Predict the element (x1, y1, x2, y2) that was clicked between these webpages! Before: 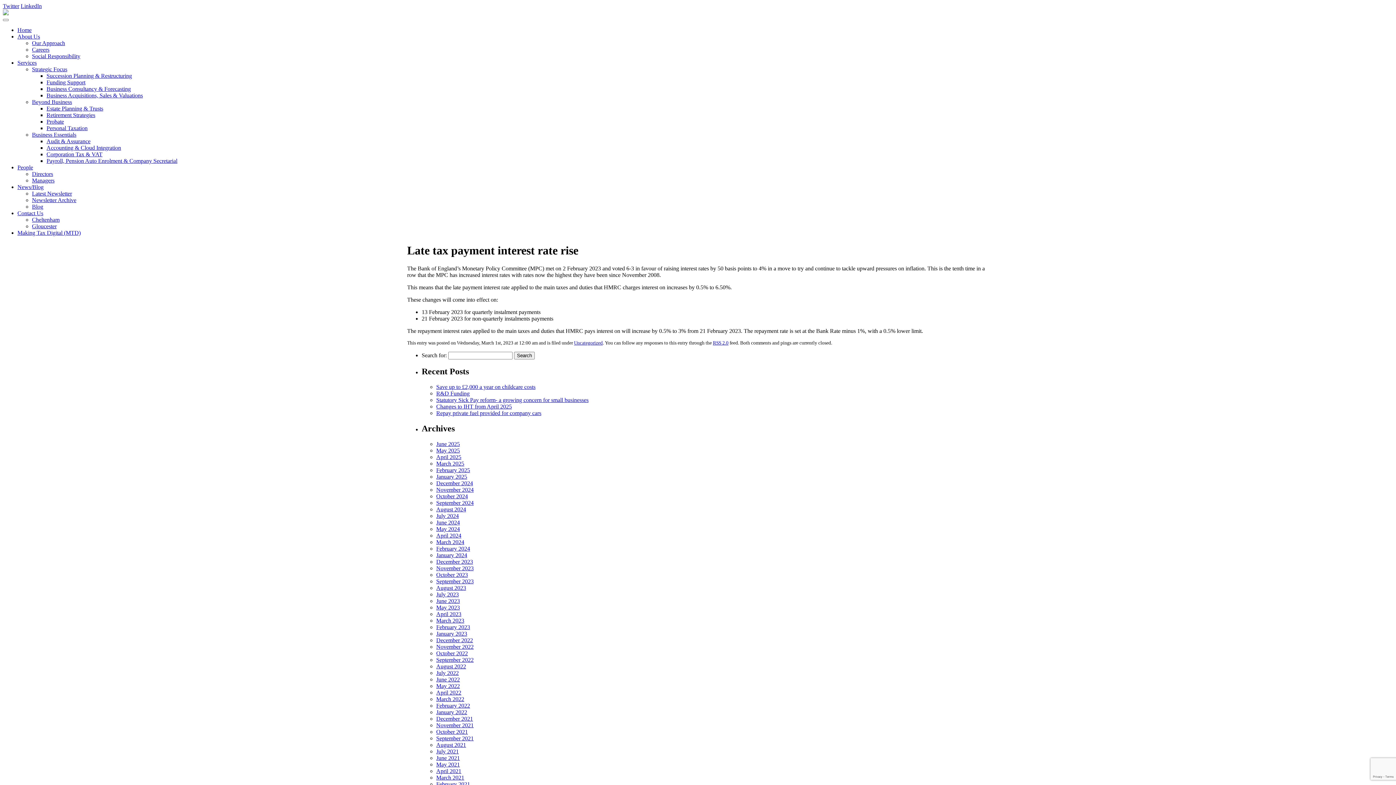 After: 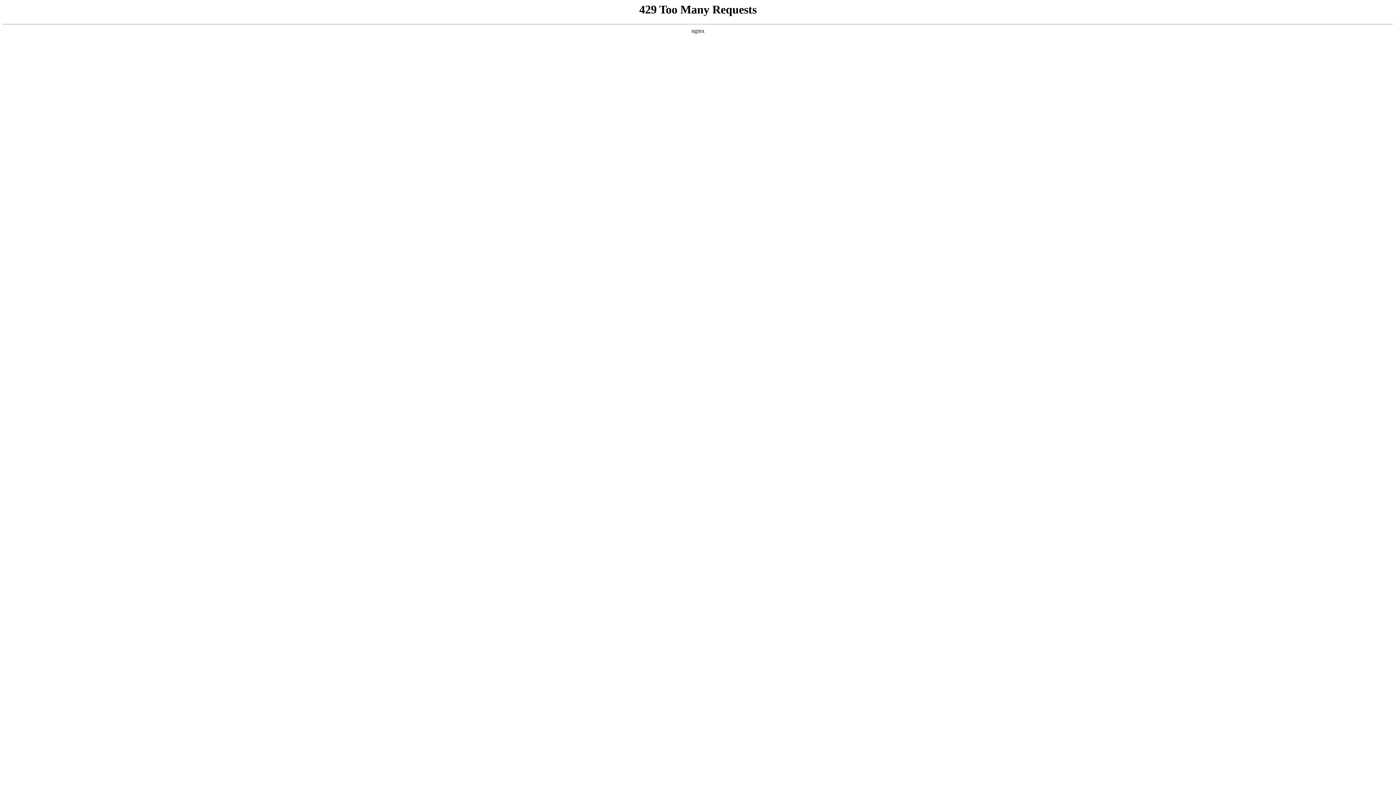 Action: bbox: (436, 454, 461, 460) label: April 2025